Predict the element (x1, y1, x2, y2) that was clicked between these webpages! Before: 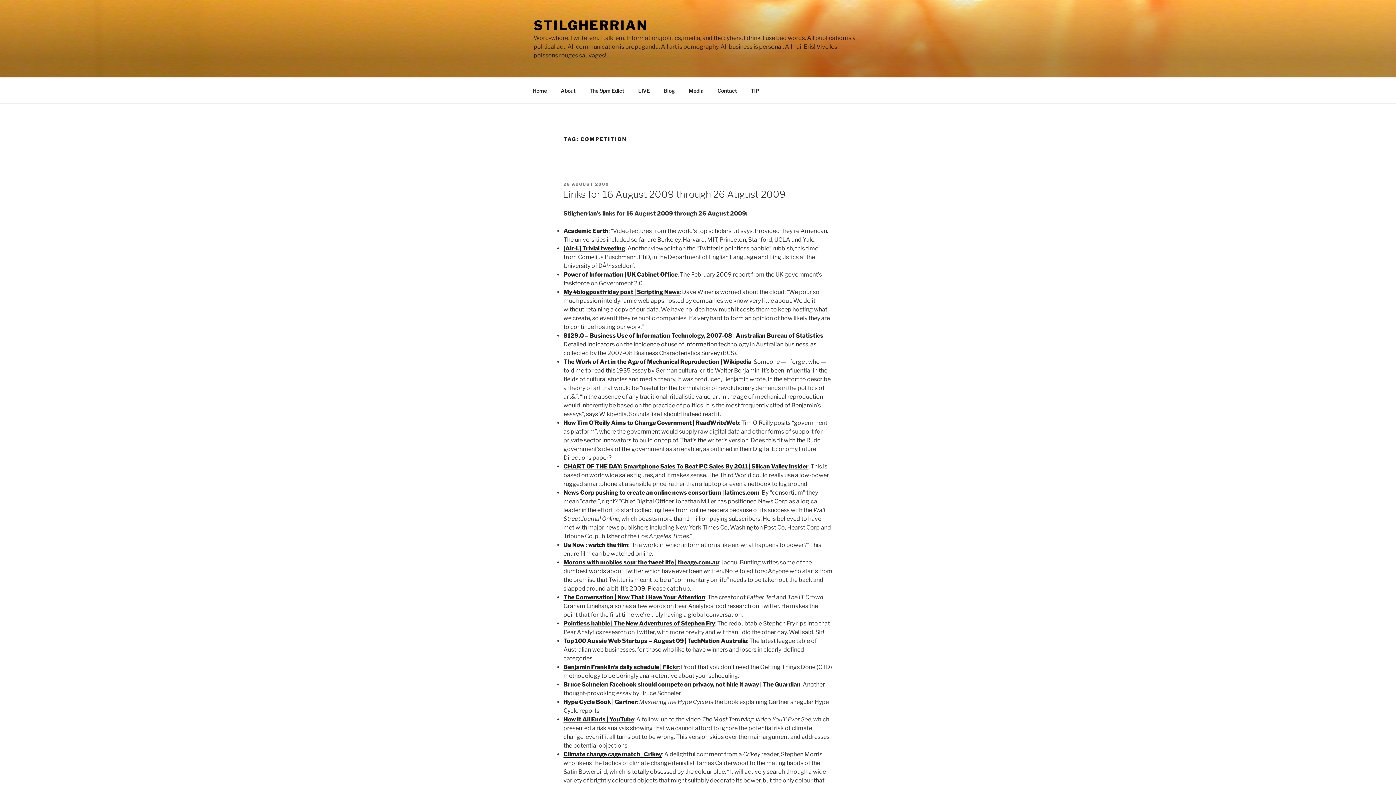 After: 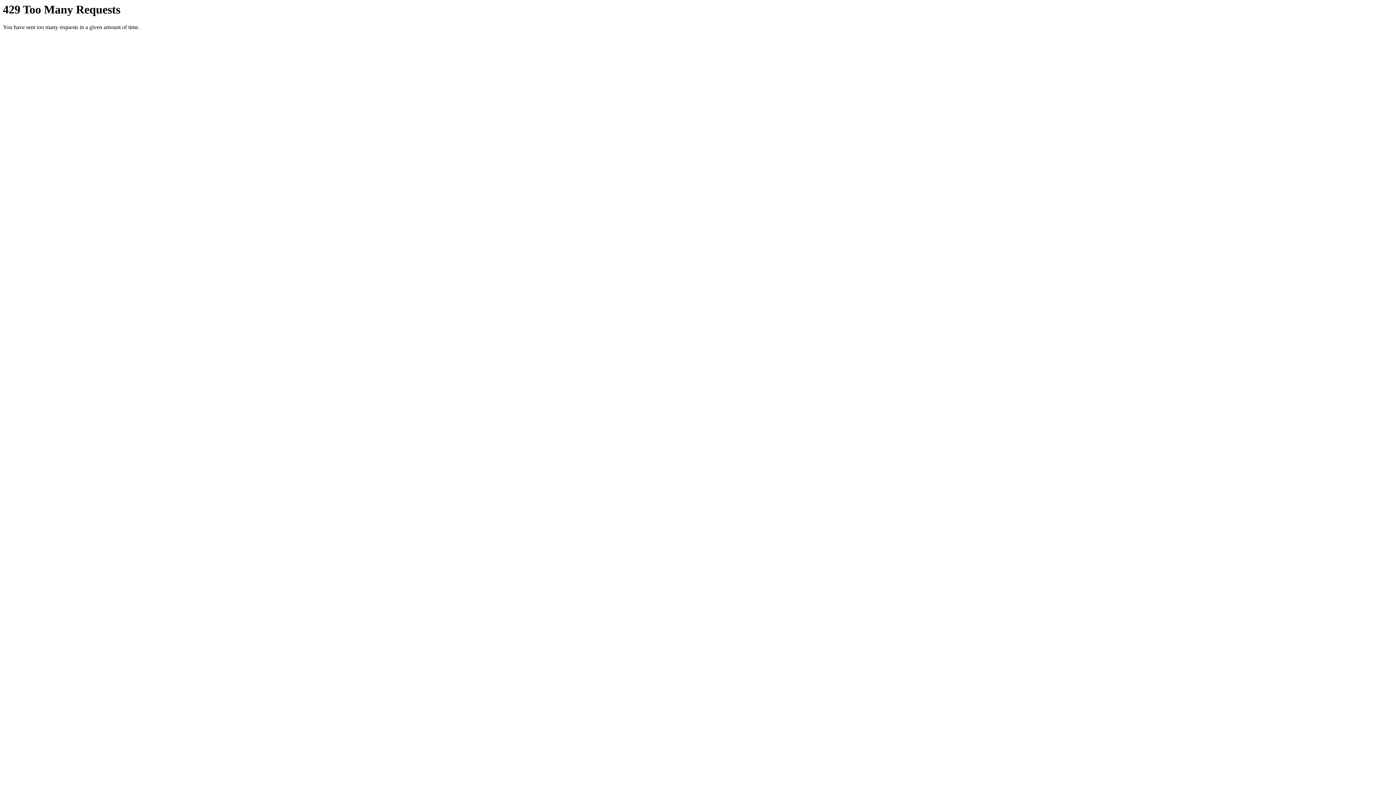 Action: label: Benjamin Franklin’s daily schedule | Flickr bbox: (563, 663, 678, 670)